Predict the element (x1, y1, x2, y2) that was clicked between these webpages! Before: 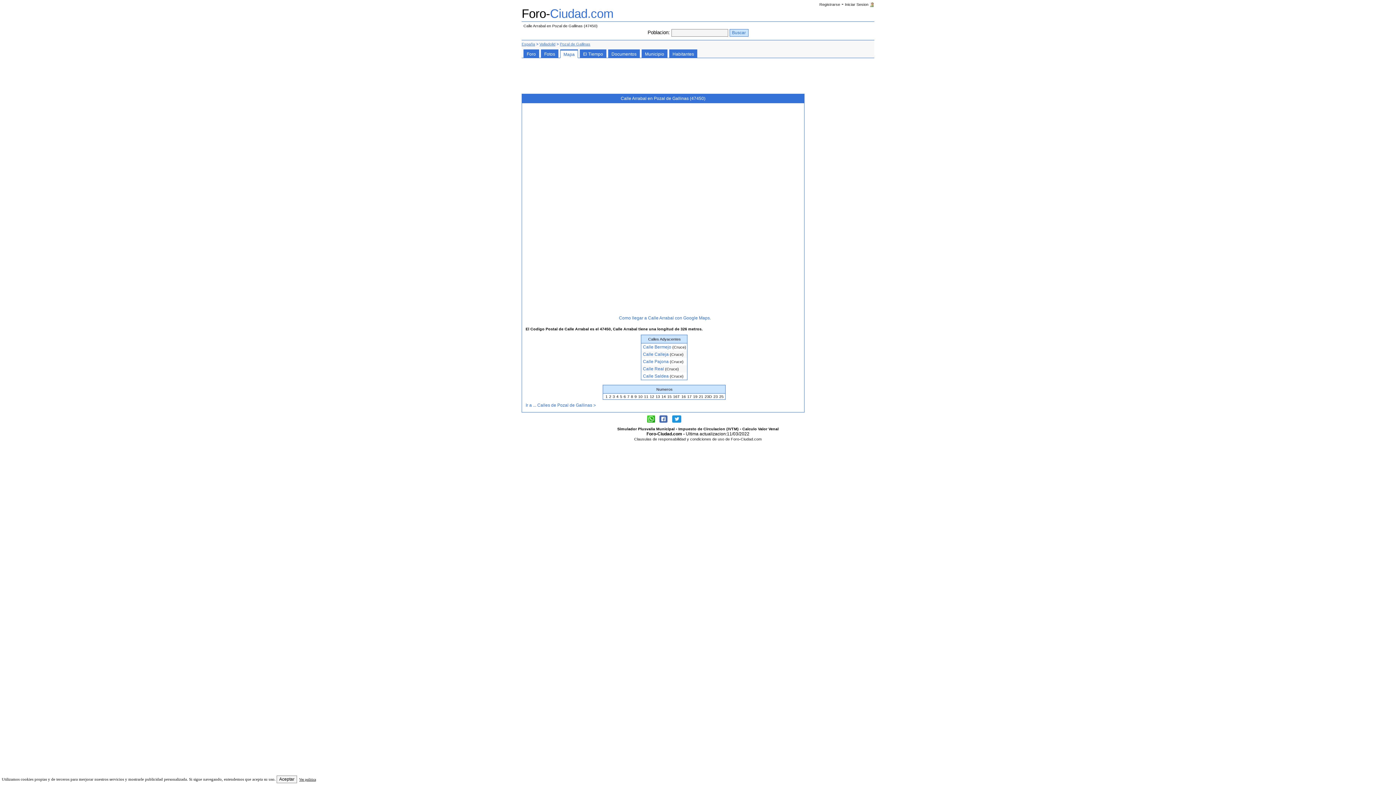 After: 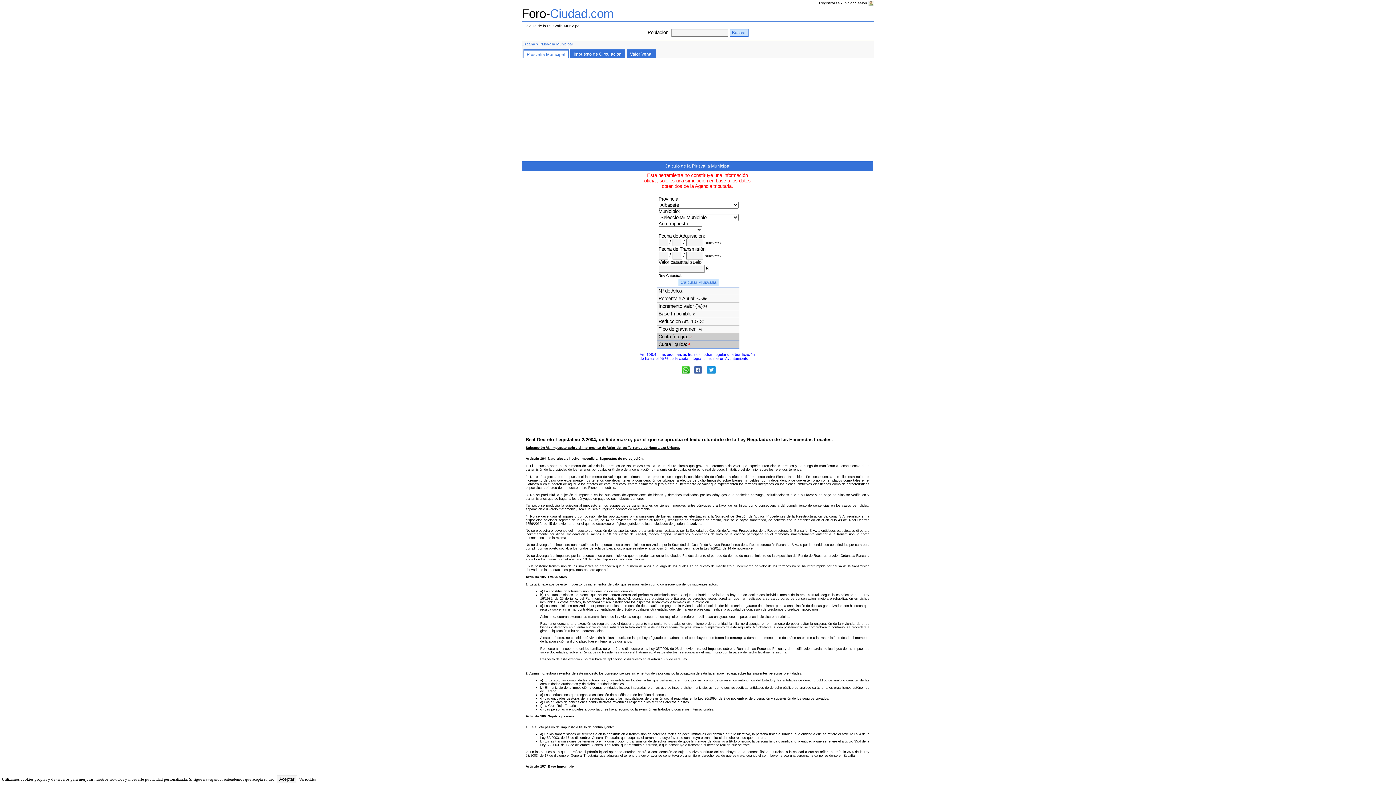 Action: bbox: (617, 426, 674, 431) label: Simulador Plusvalia Municipal